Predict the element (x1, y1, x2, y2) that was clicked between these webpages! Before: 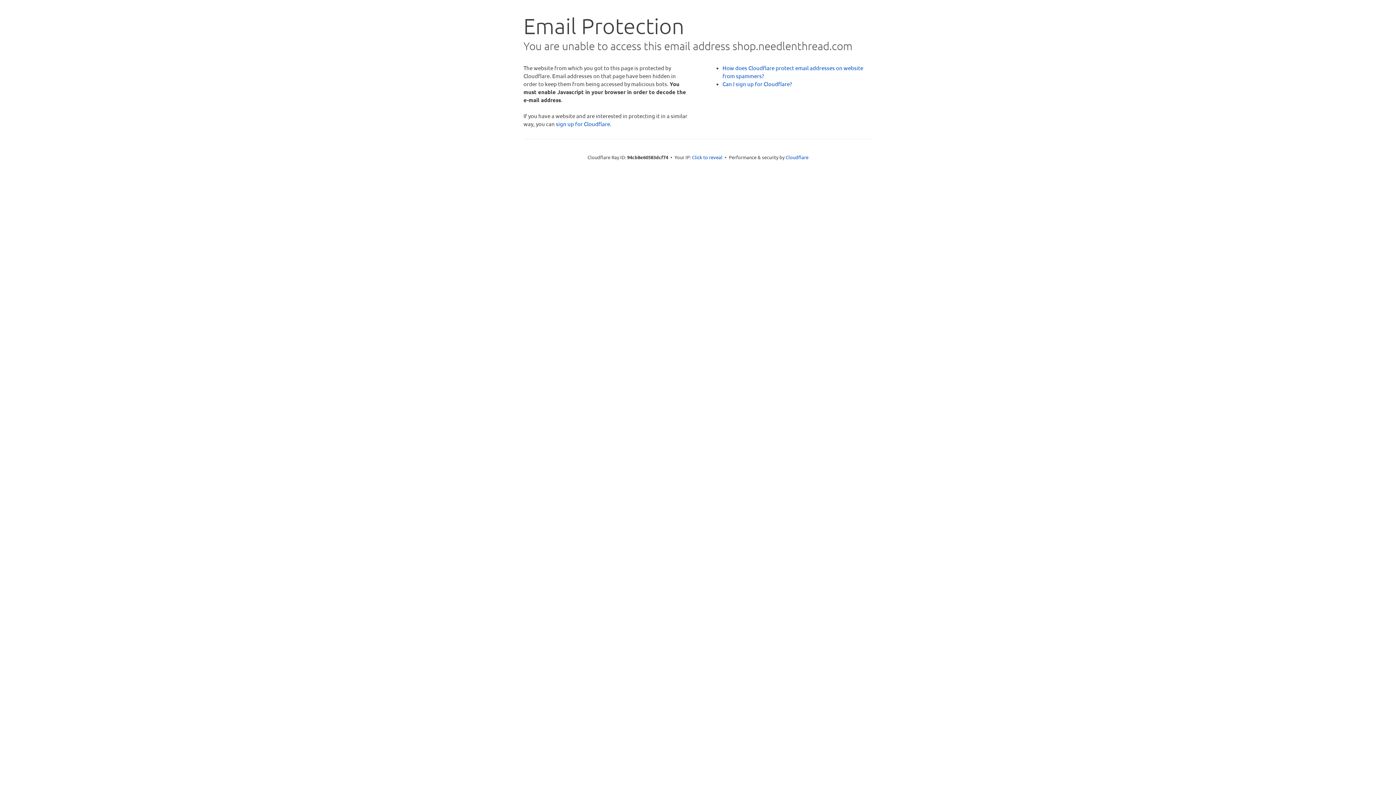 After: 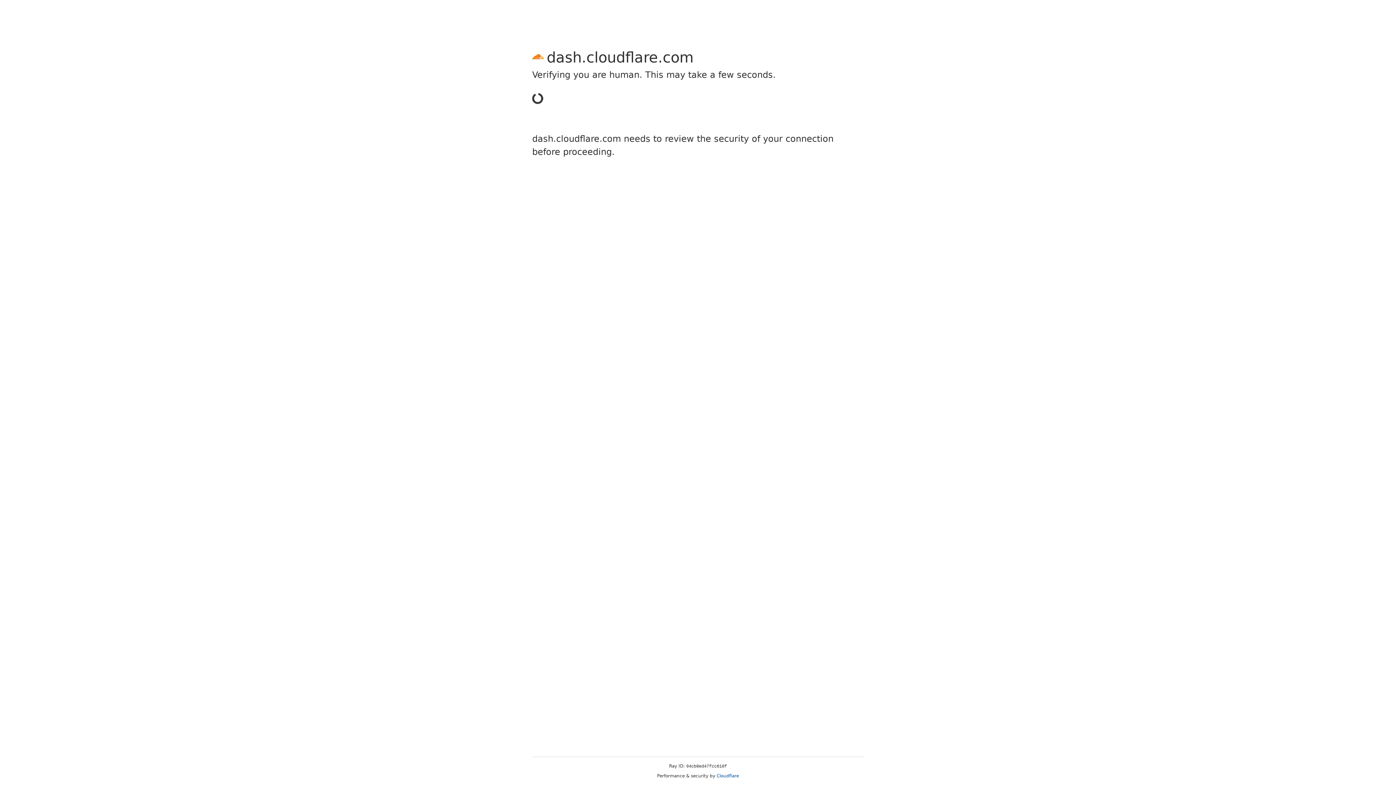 Action: label: sign up for Cloudflare bbox: (556, 120, 610, 127)